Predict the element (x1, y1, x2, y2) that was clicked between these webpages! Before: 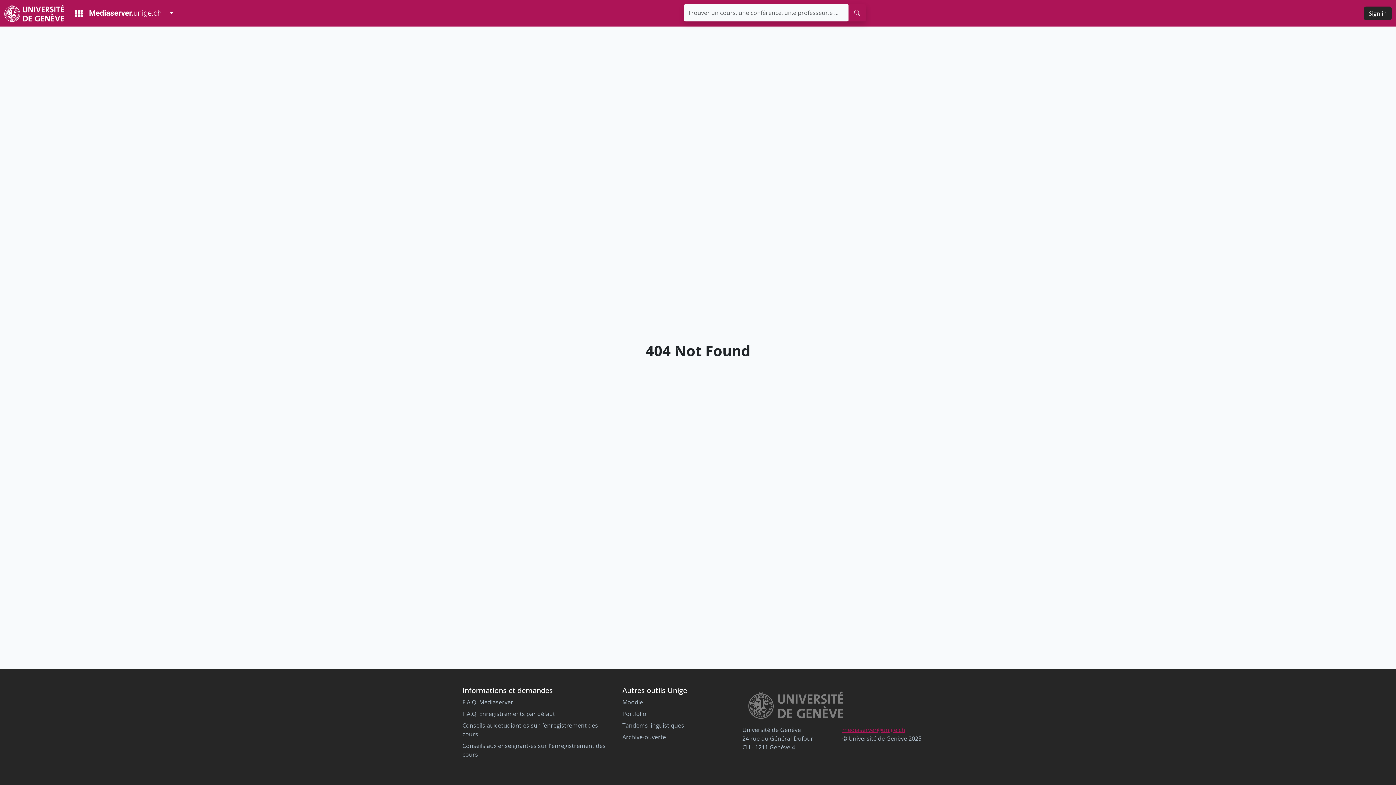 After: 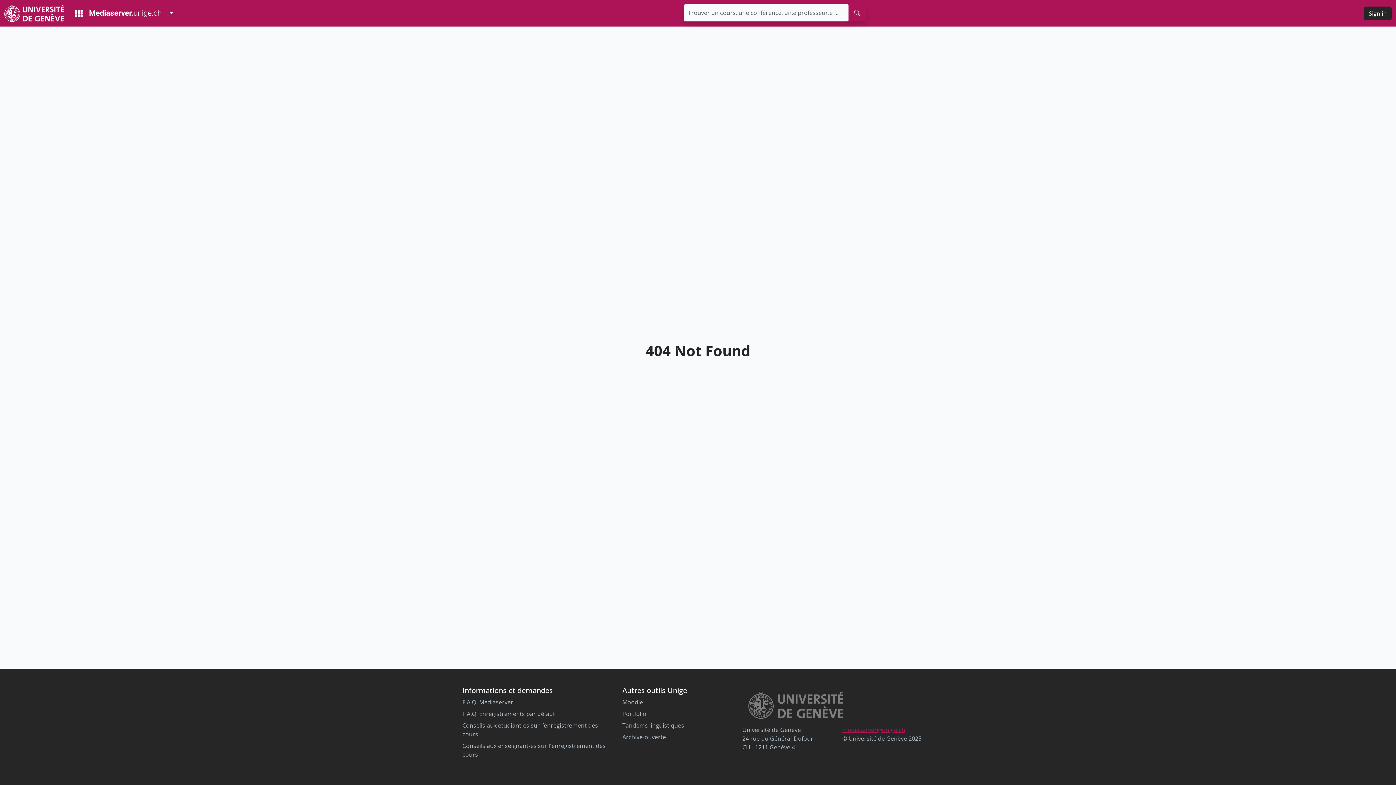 Action: label: search bbox: (848, 3, 866, 21)